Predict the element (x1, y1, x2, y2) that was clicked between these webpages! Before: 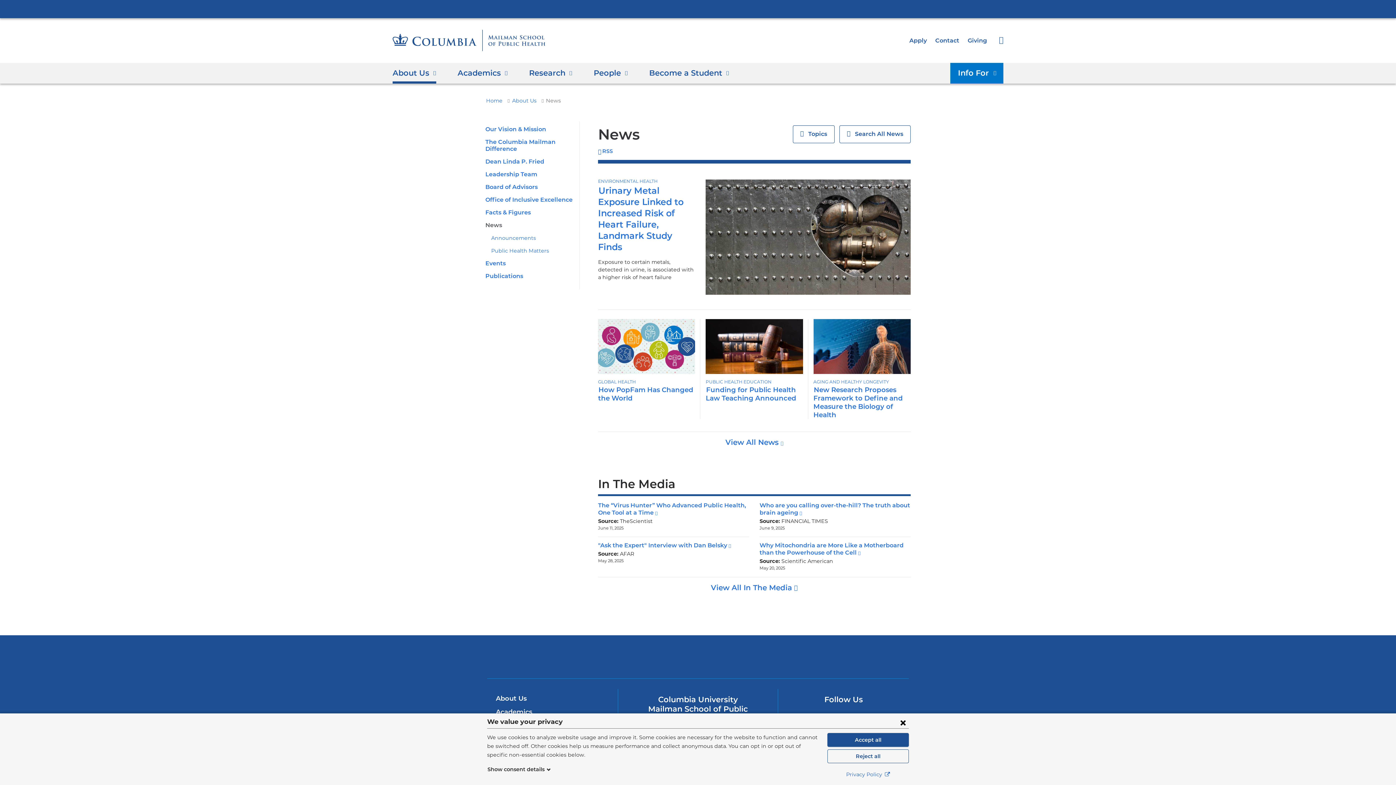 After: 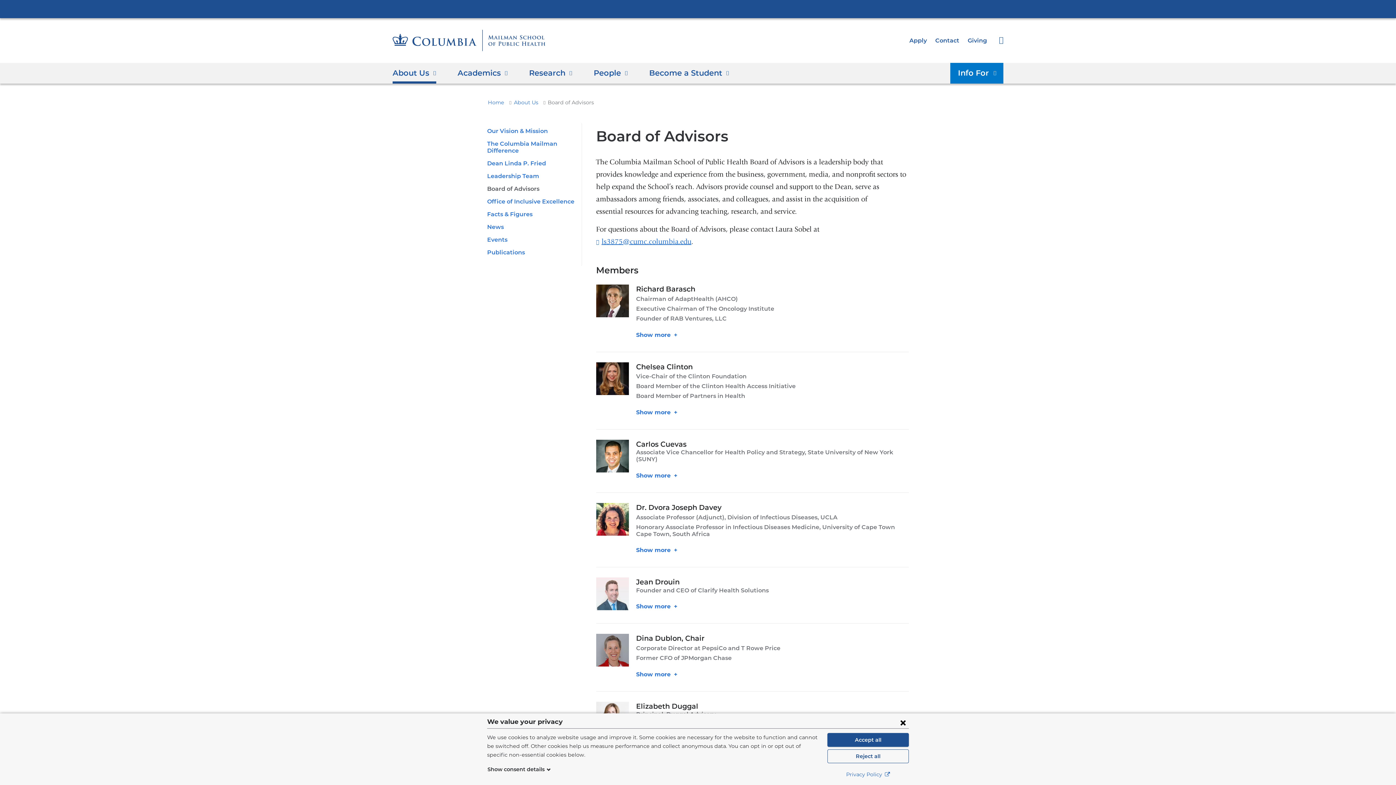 Action: bbox: (485, 183, 537, 190) label: Board of Advisors